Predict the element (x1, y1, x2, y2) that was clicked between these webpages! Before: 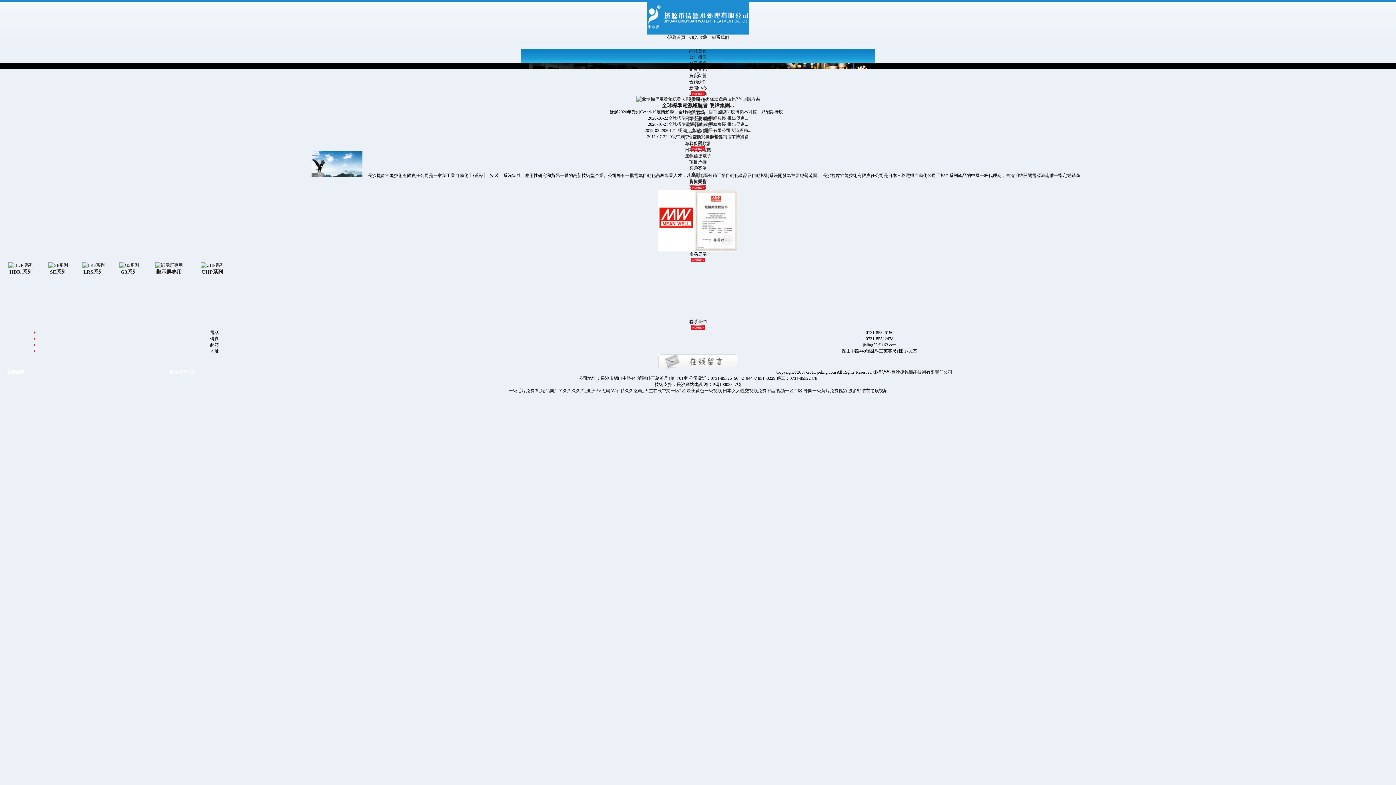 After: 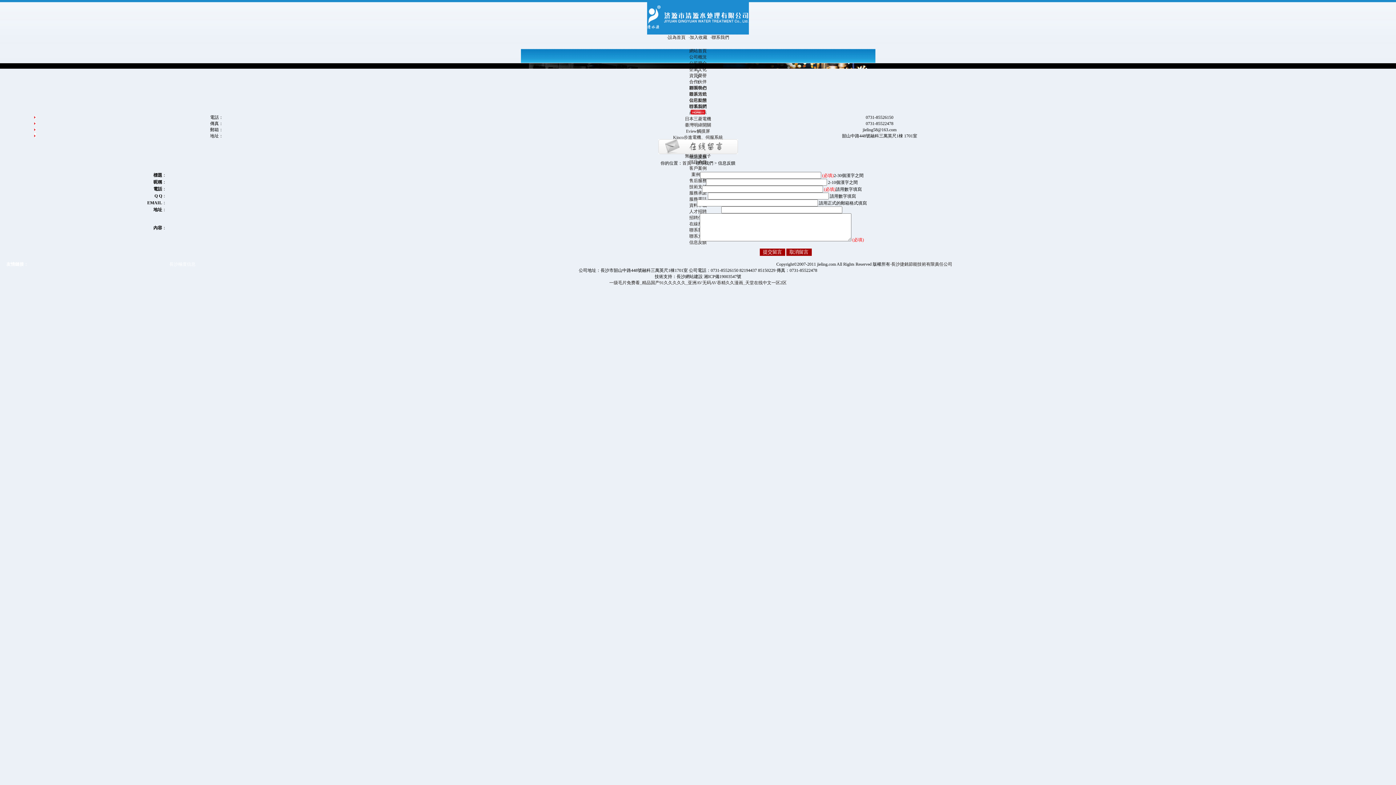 Action: bbox: (658, 365, 738, 370)